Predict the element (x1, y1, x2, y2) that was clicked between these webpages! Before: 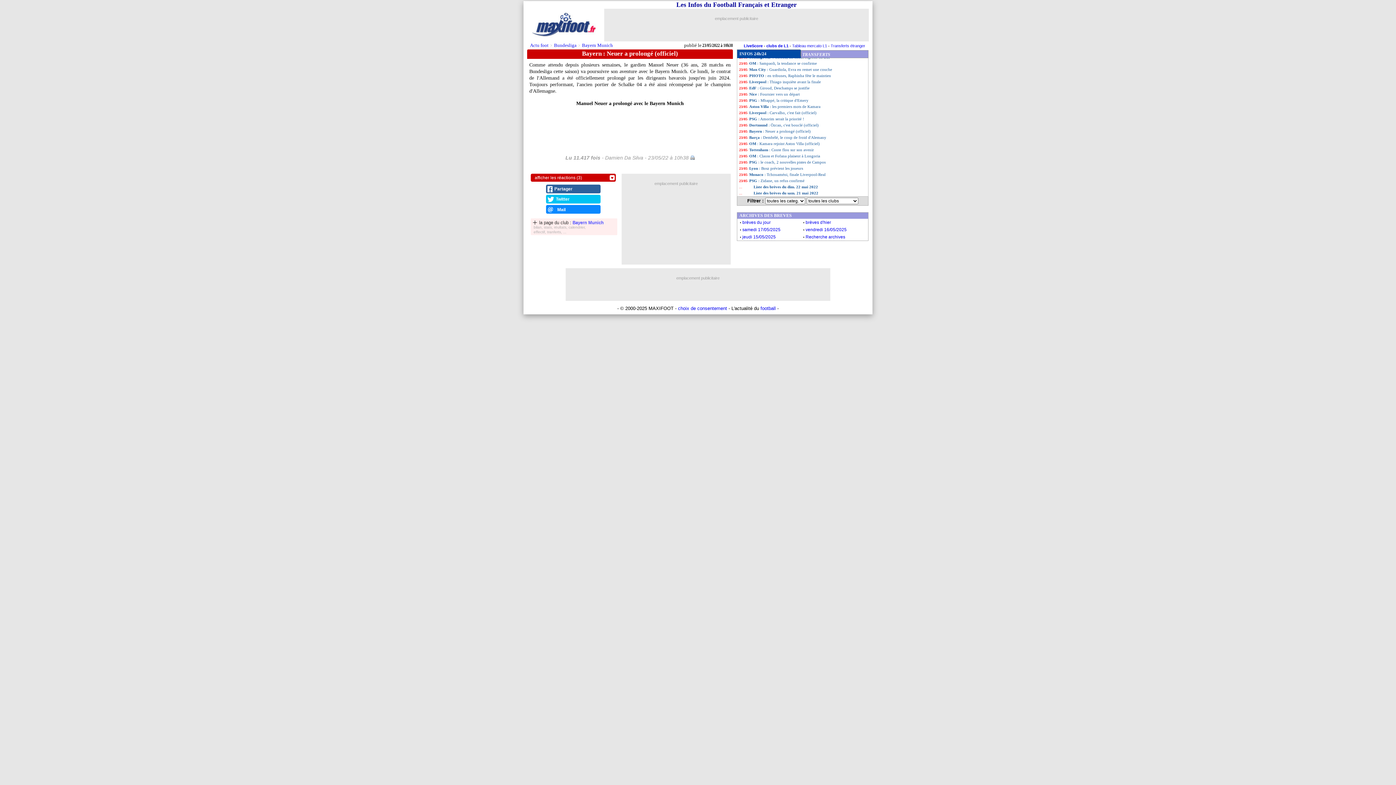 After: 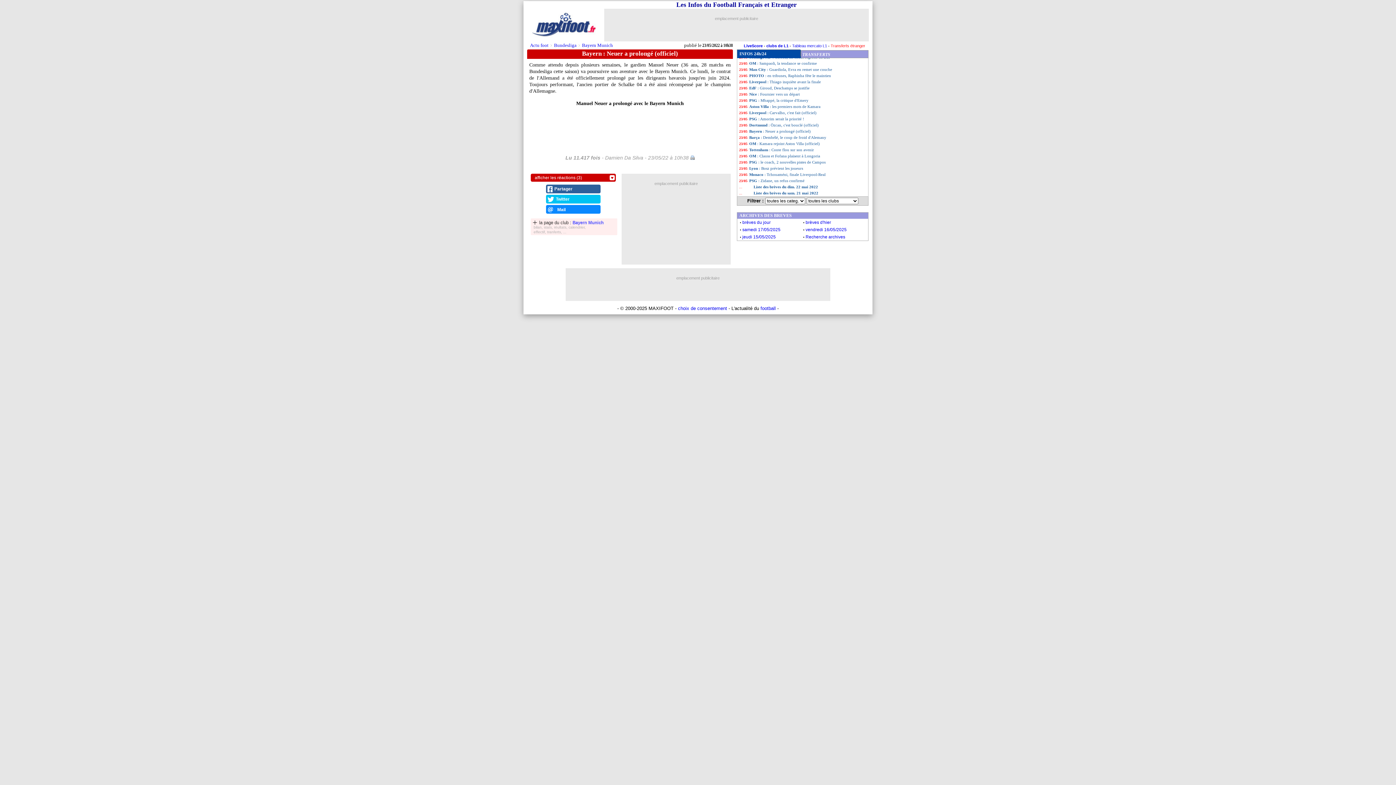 Action: bbox: (830, 43, 865, 48) label: Transferts étranger